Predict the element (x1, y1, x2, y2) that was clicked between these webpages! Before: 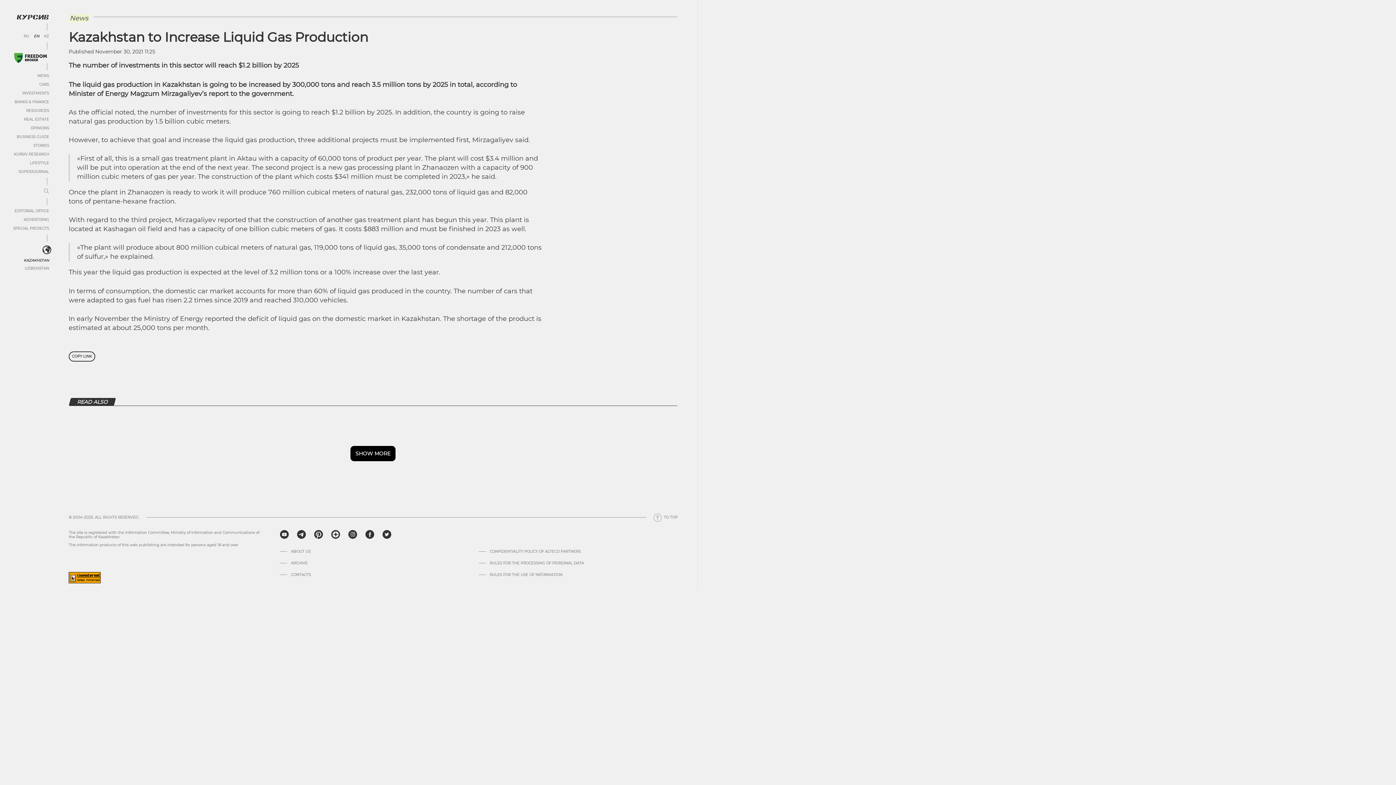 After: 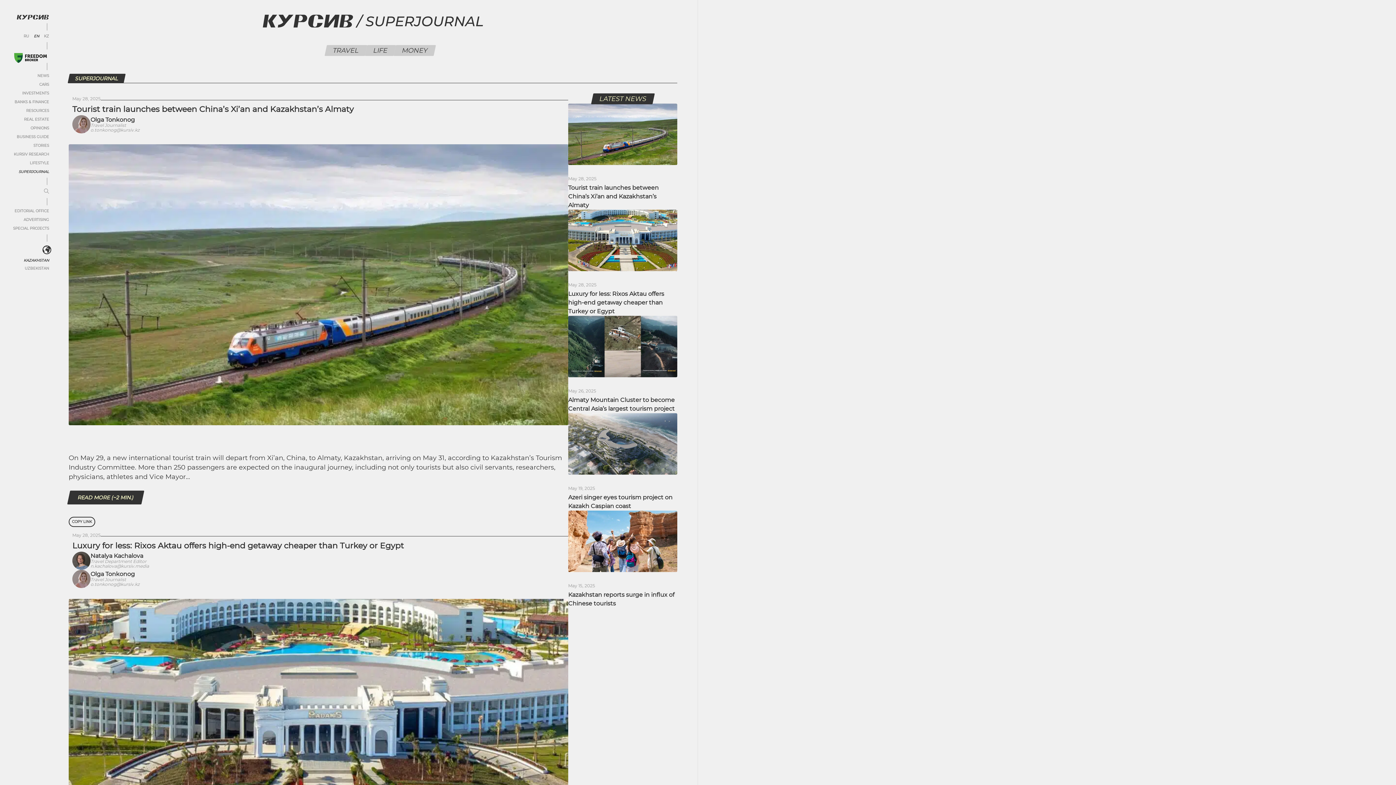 Action: bbox: (18, 169, 49, 174) label: SUPERJOURNAL